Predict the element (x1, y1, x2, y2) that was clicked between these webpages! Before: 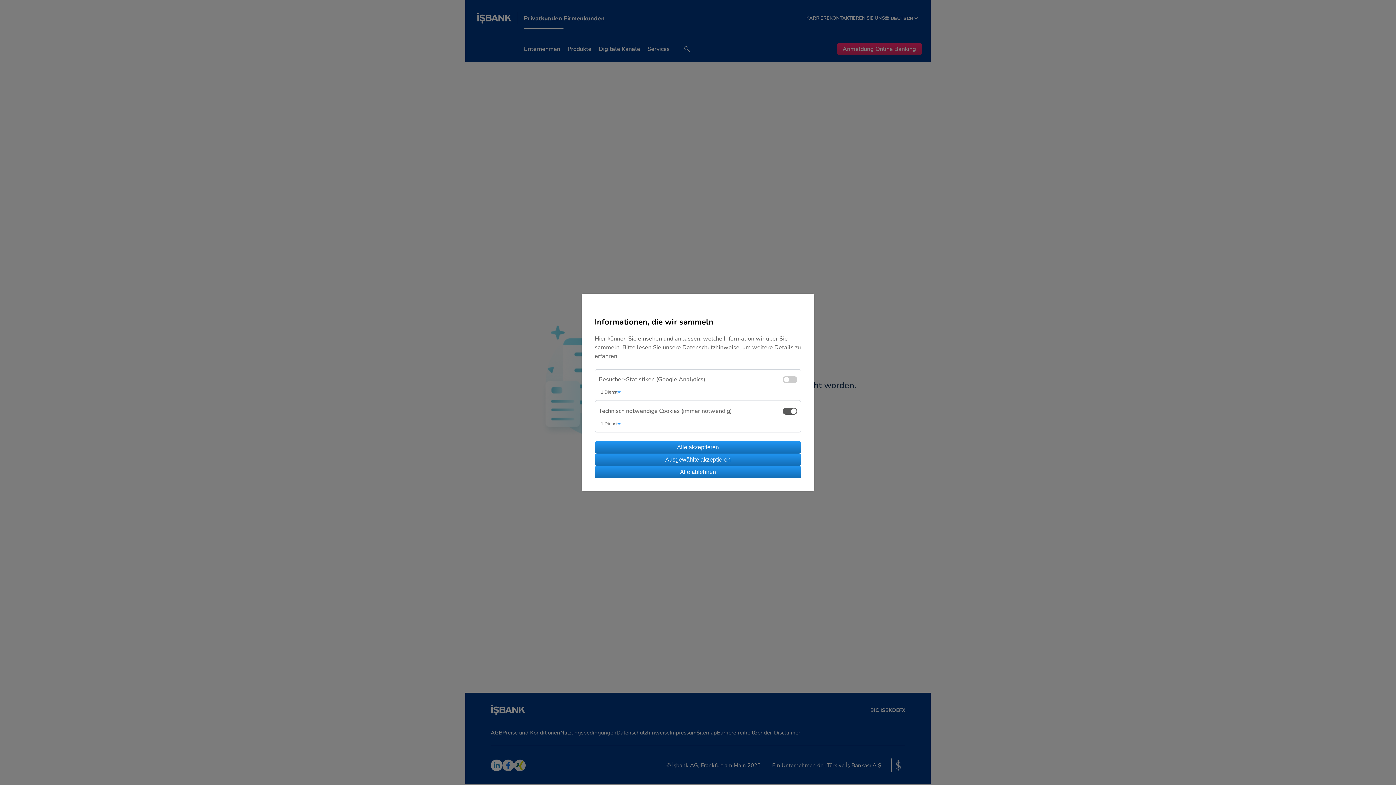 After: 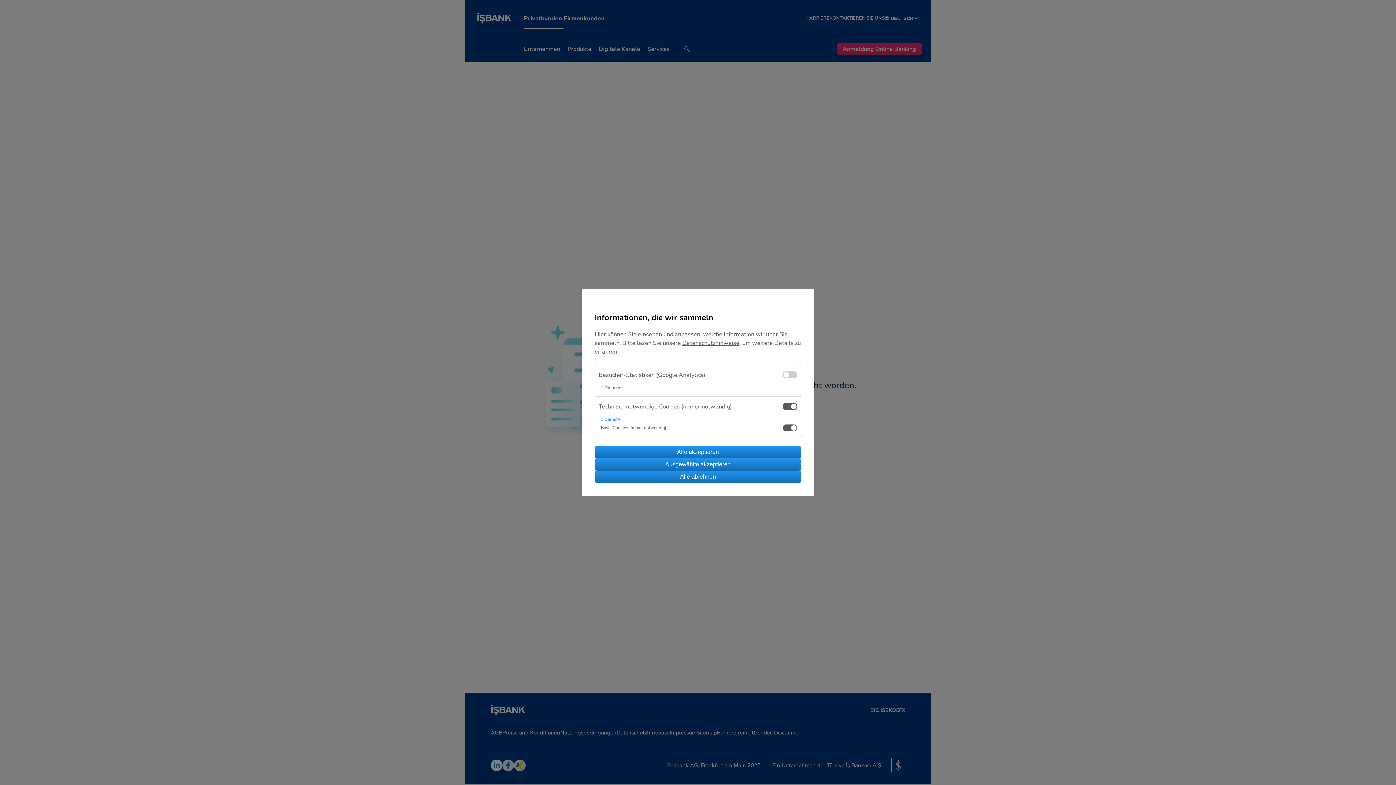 Action: label: 1 Dienst bbox: (598, 415, 623, 426)